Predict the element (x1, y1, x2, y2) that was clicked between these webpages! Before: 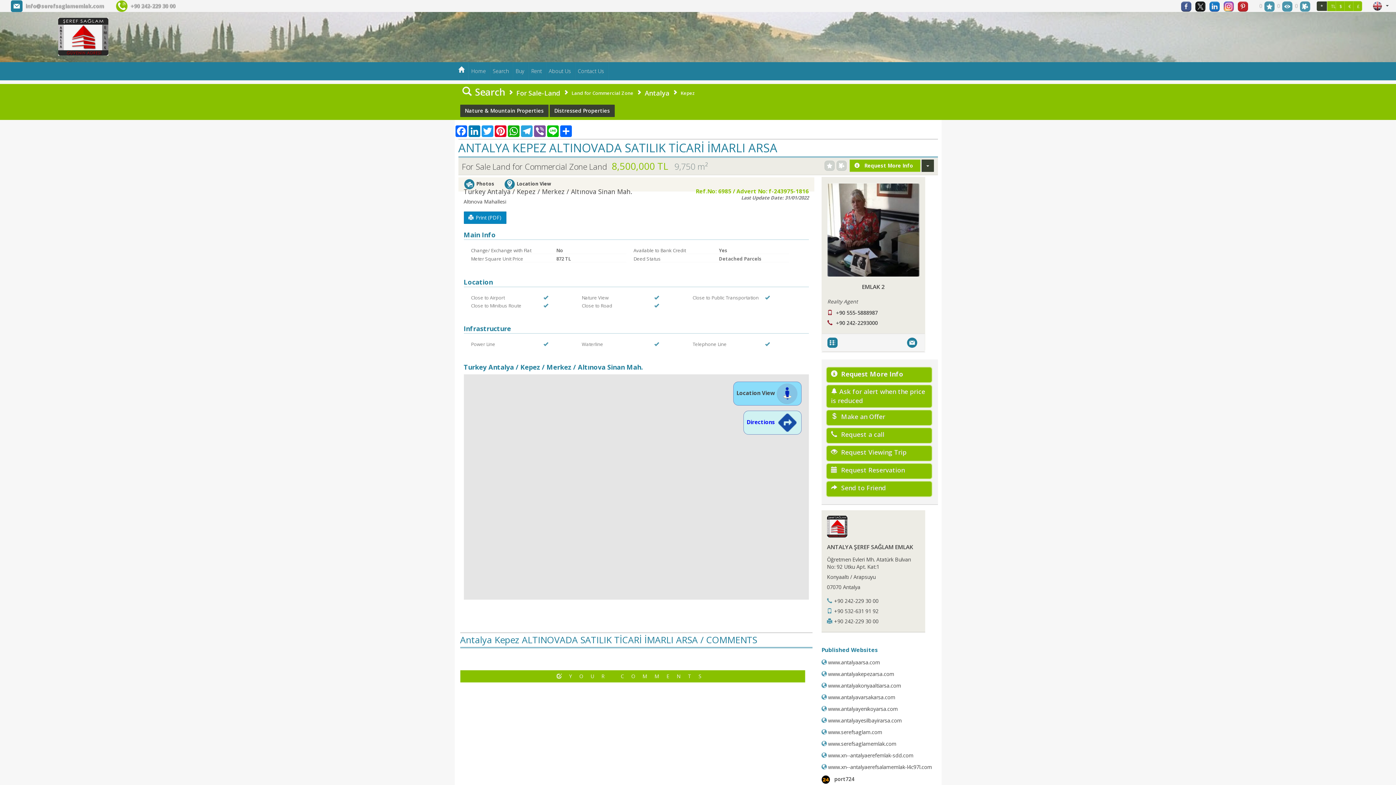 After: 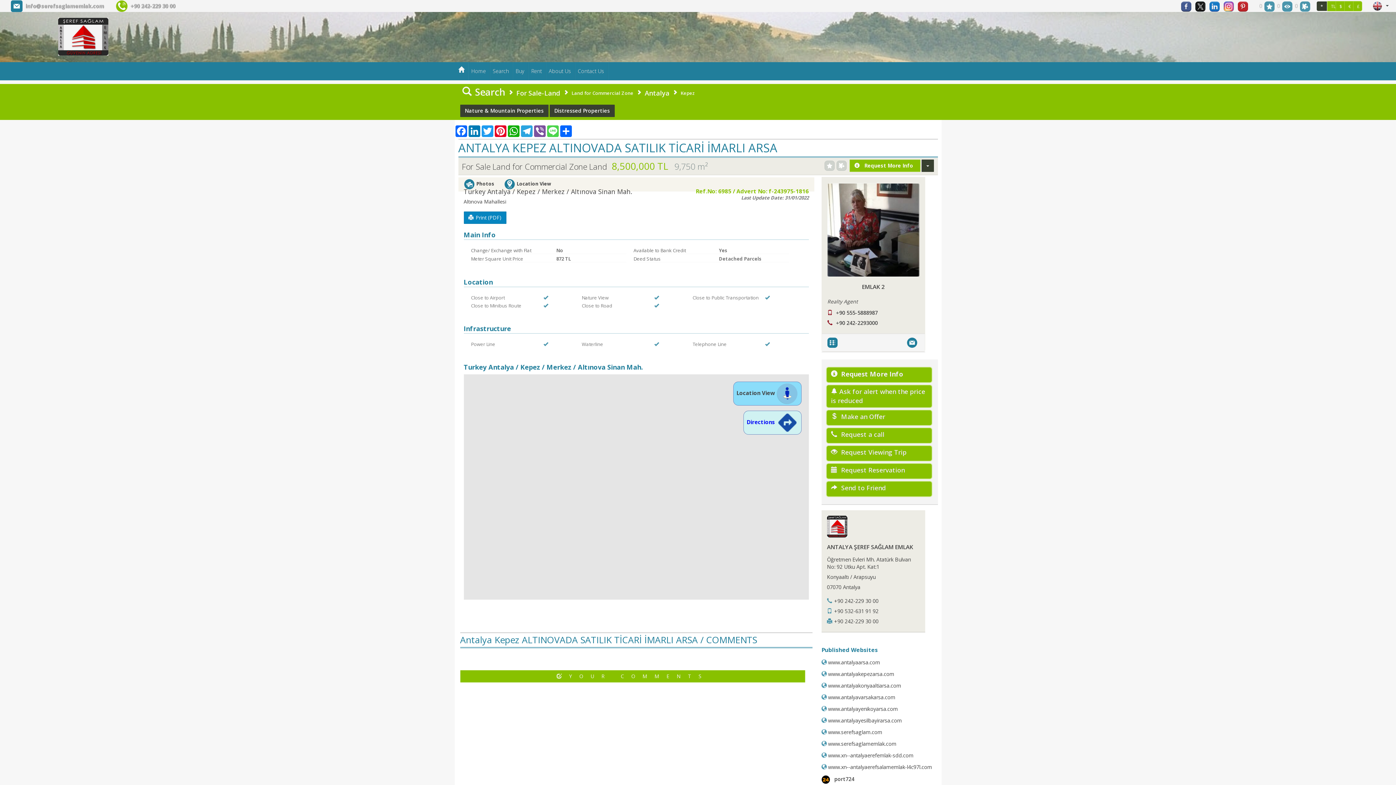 Action: label: Line bbox: (546, 125, 559, 137)